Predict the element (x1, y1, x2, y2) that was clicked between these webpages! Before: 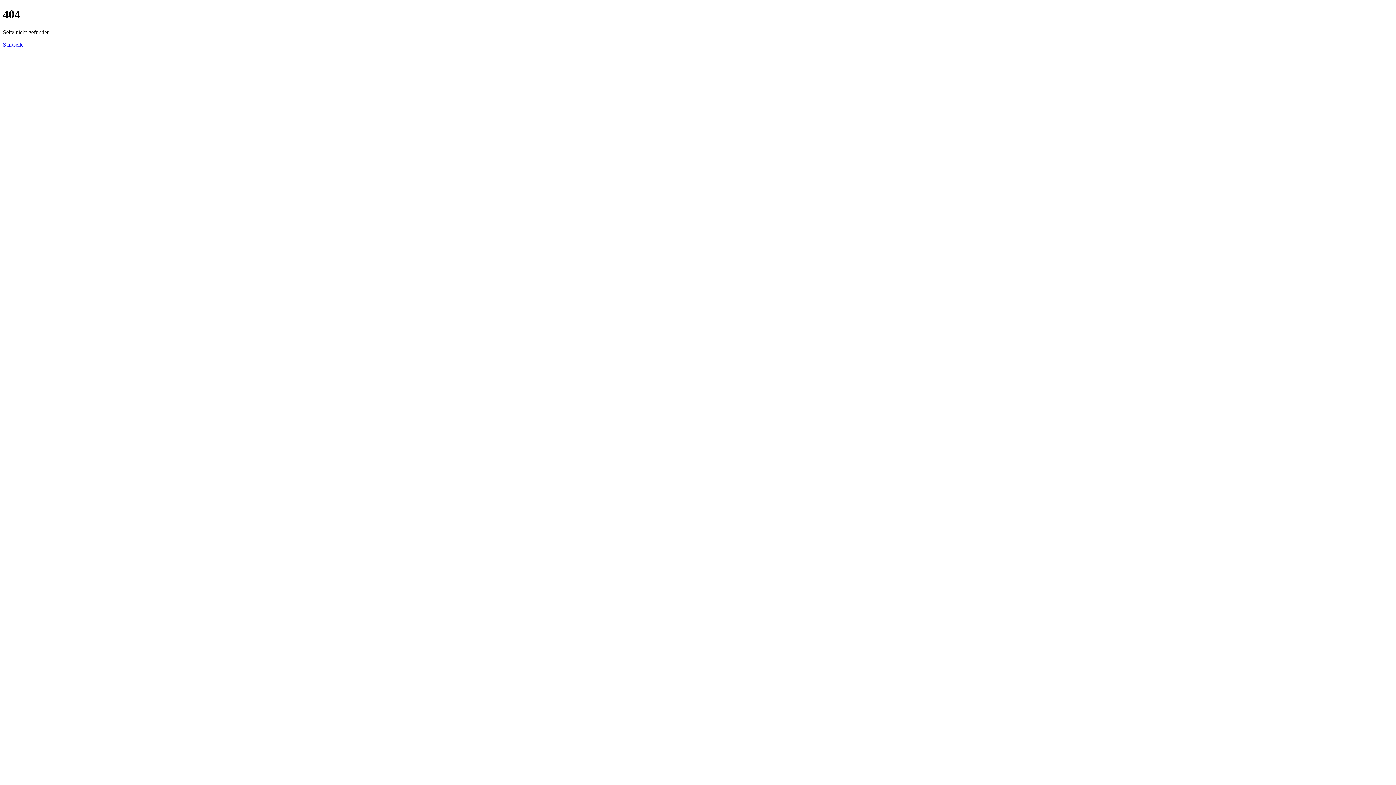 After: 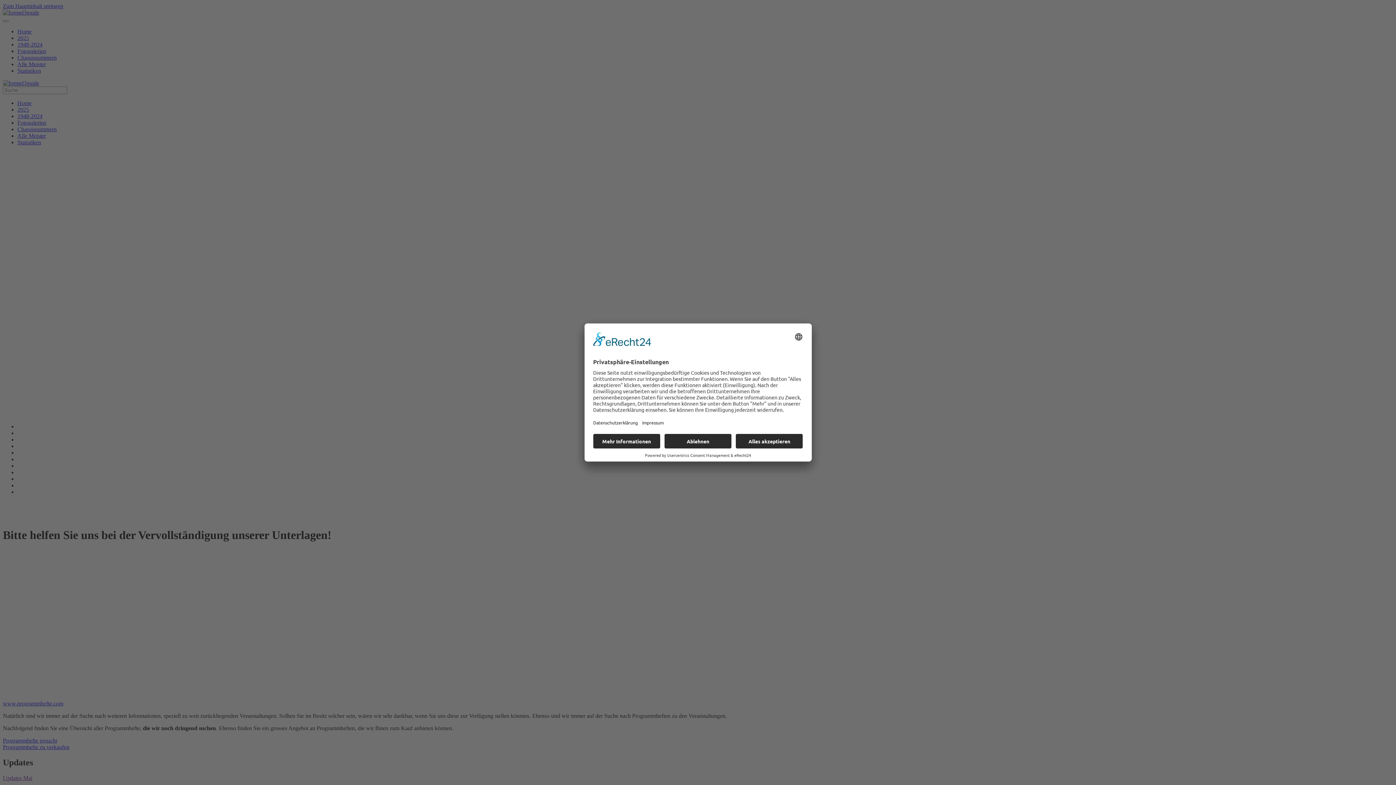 Action: bbox: (2, 41, 23, 47) label: Startseite